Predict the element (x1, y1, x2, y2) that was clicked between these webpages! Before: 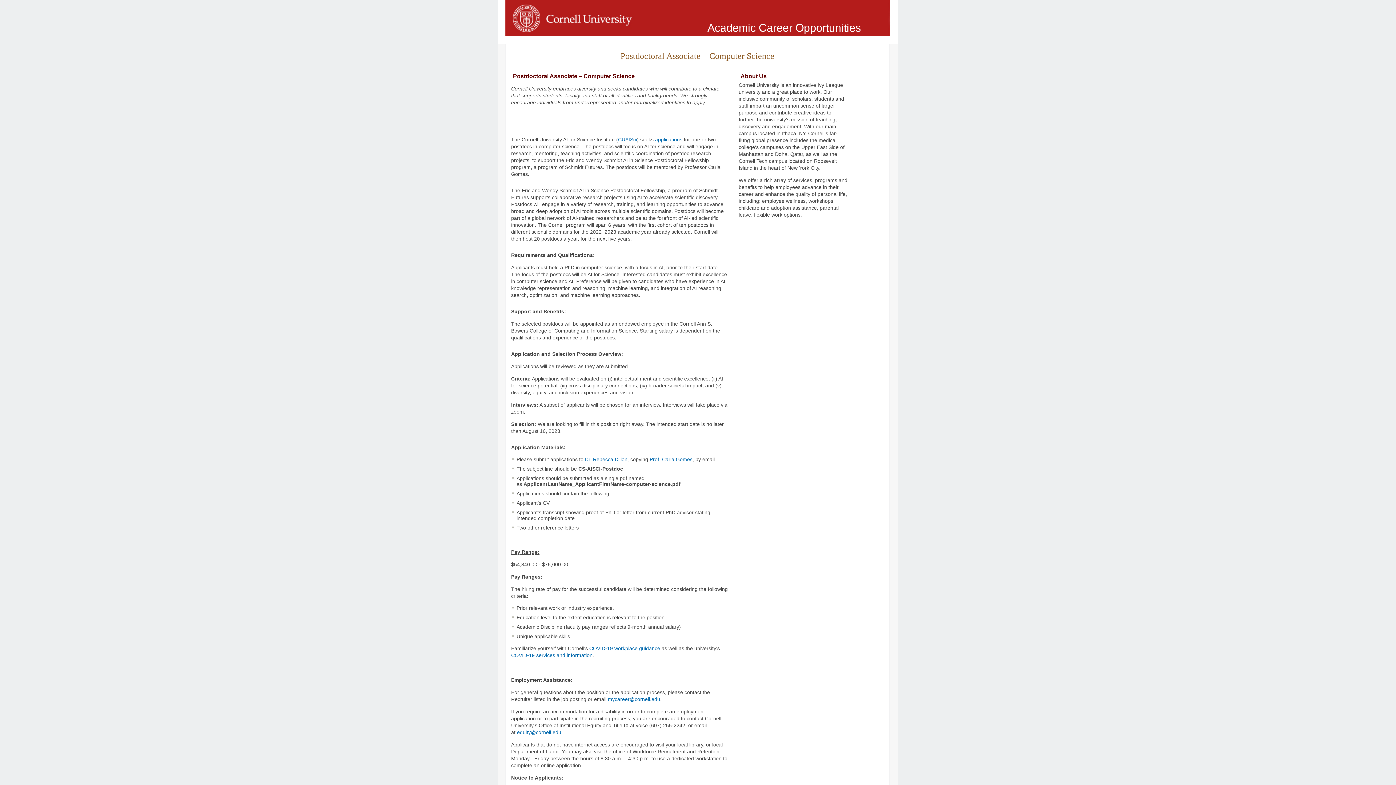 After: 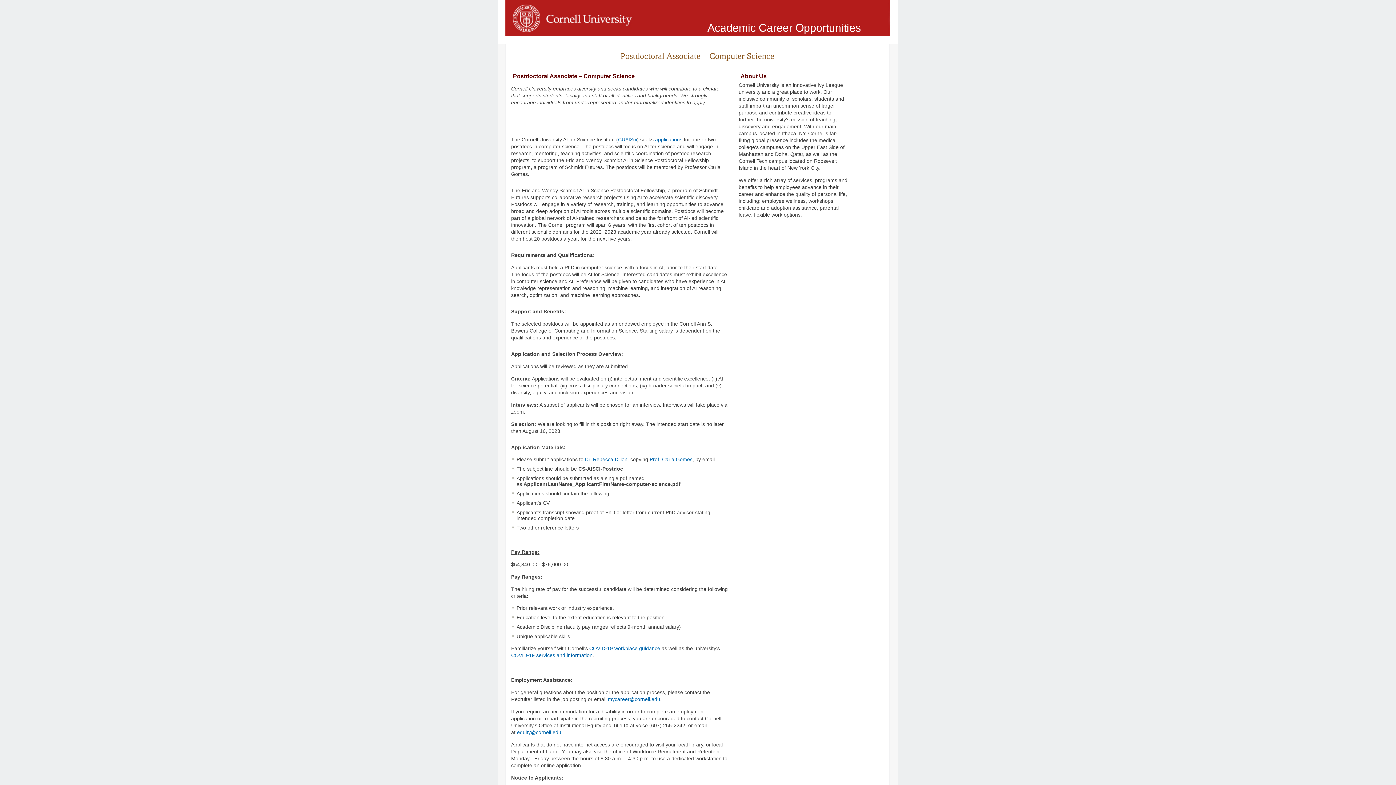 Action: bbox: (618, 136, 637, 142) label: CUAISci